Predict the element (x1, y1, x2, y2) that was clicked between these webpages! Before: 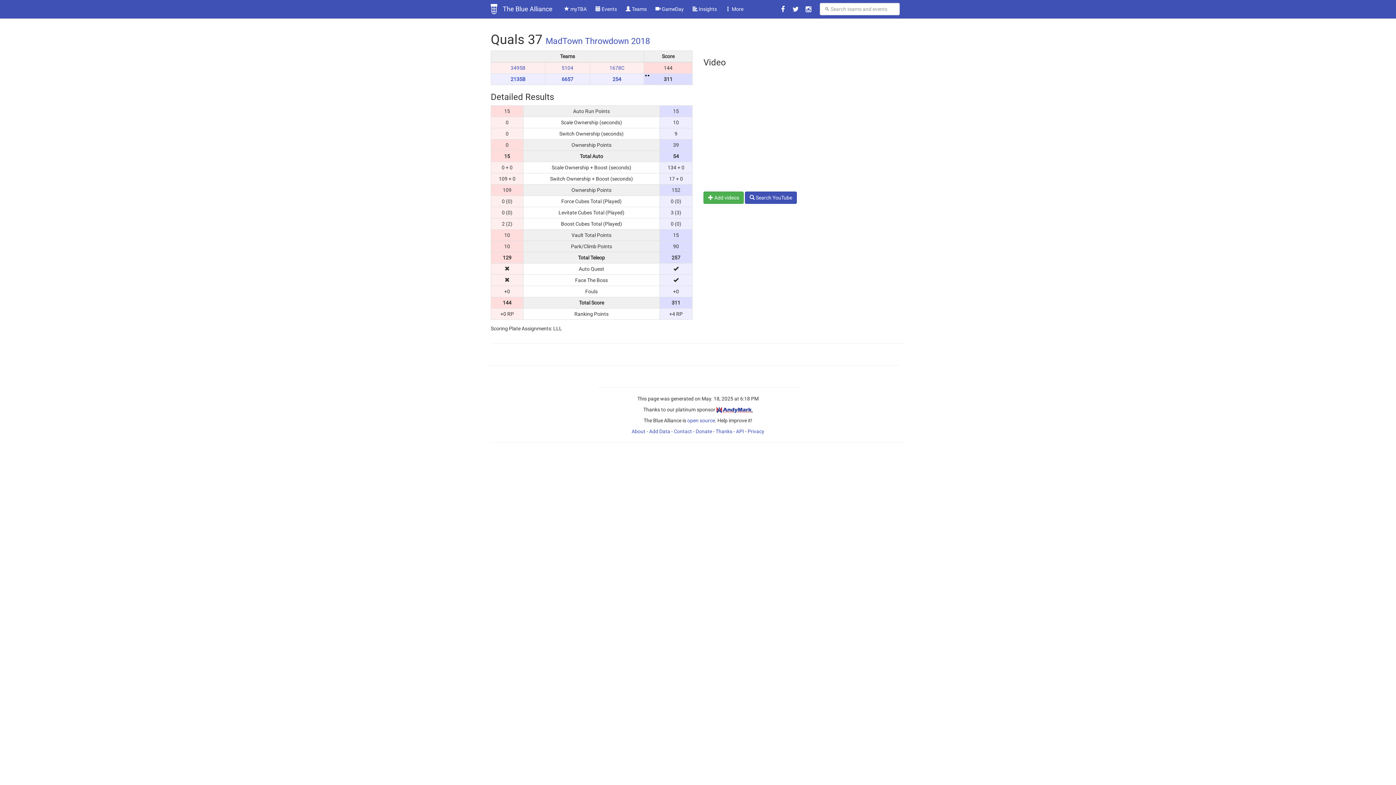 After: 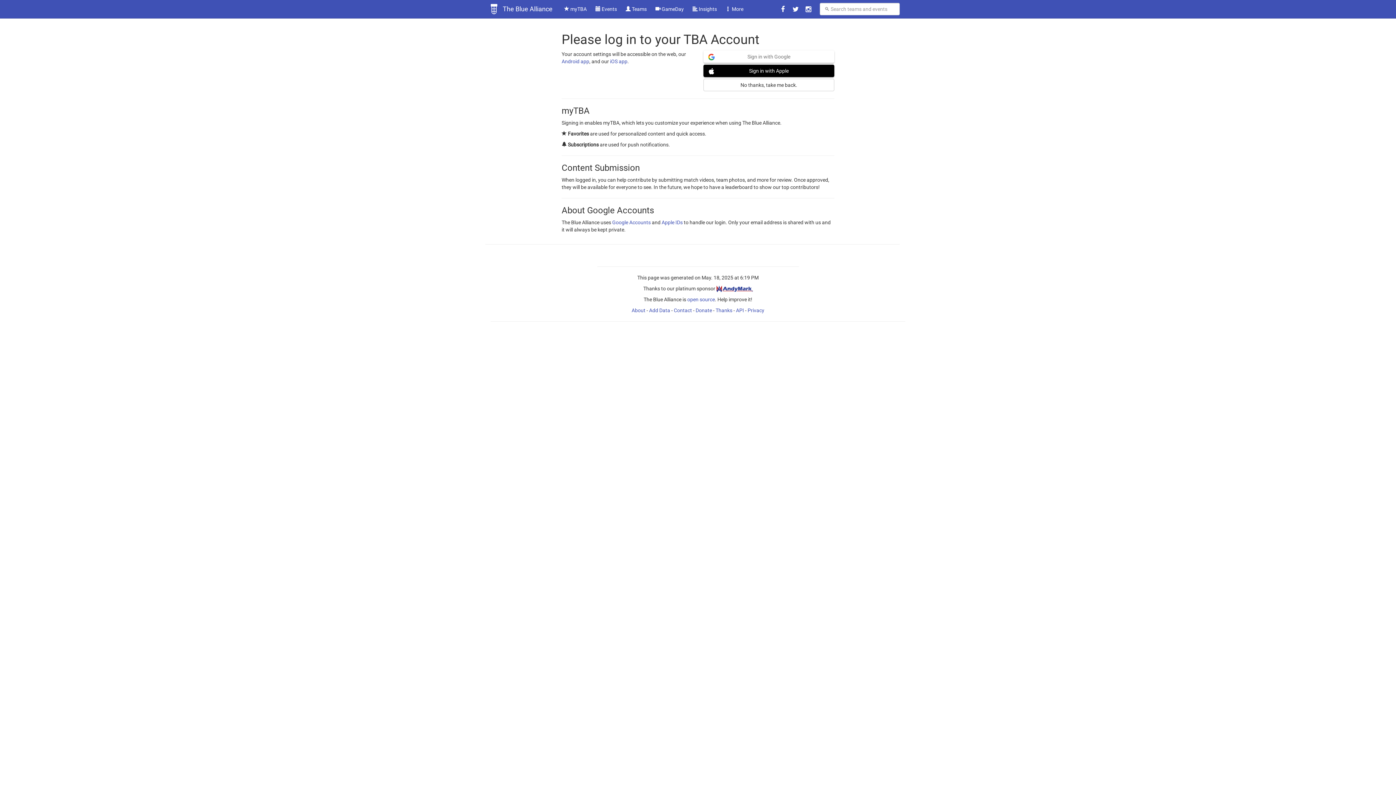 Action: bbox: (560, 0, 591, 18) label:  myTBA